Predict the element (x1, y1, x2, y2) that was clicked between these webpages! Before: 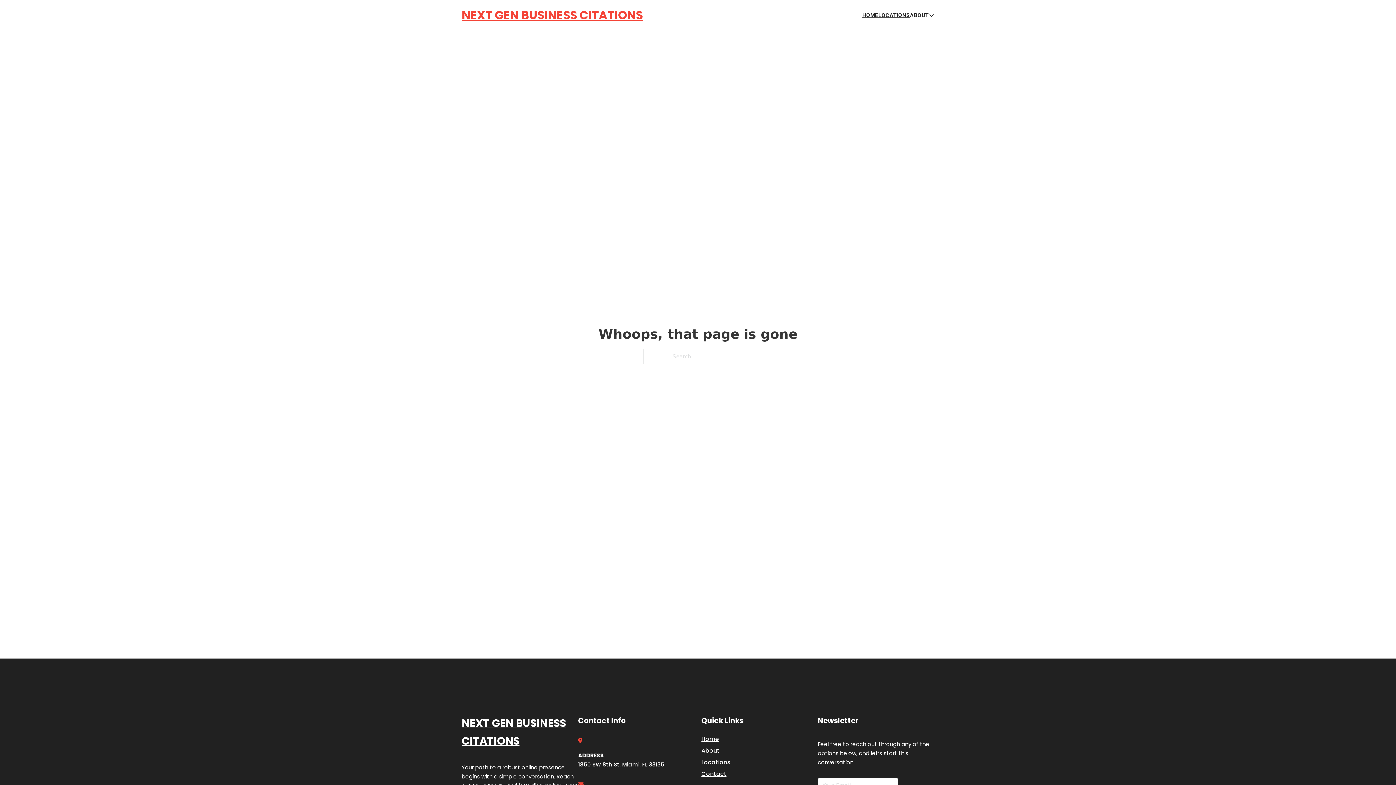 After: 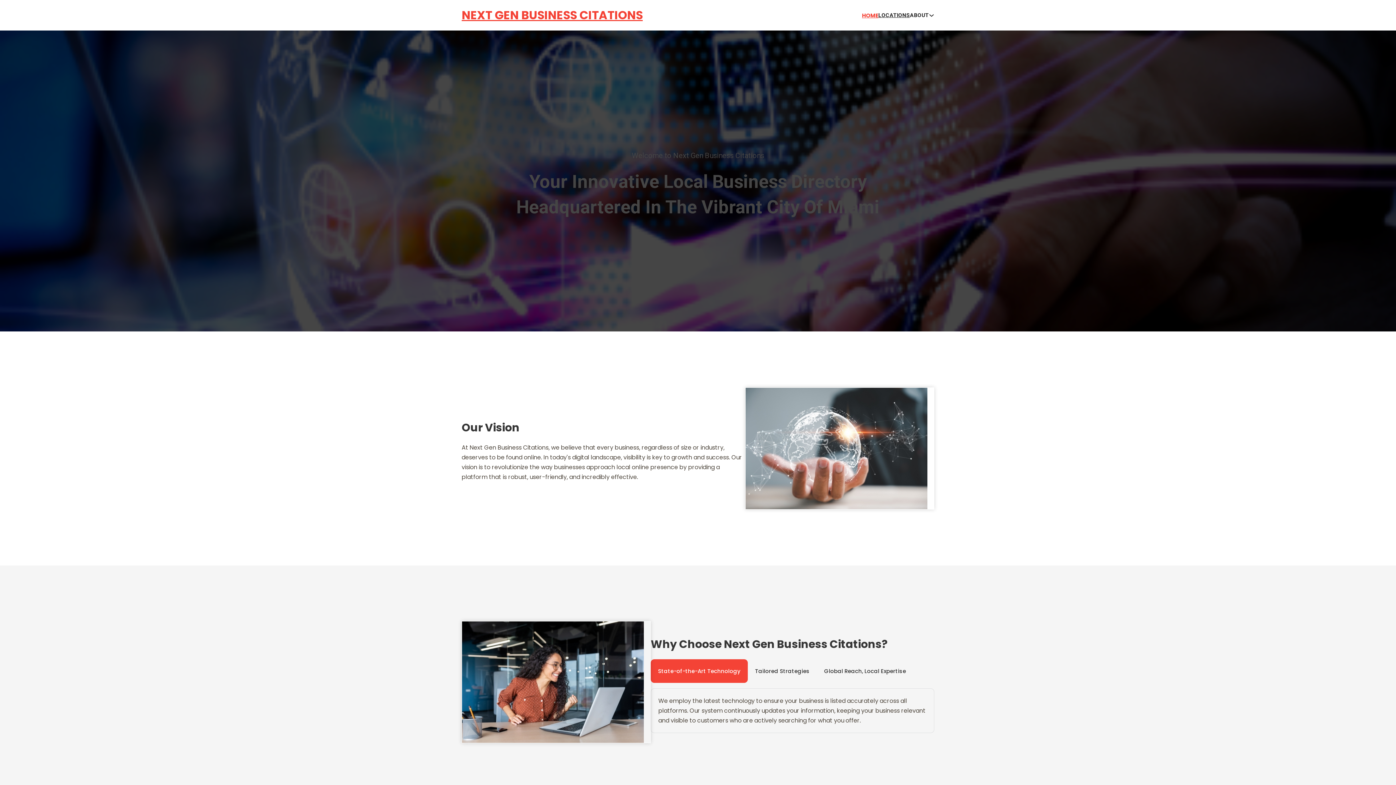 Action: label: HOME bbox: (862, 10, 878, 19)